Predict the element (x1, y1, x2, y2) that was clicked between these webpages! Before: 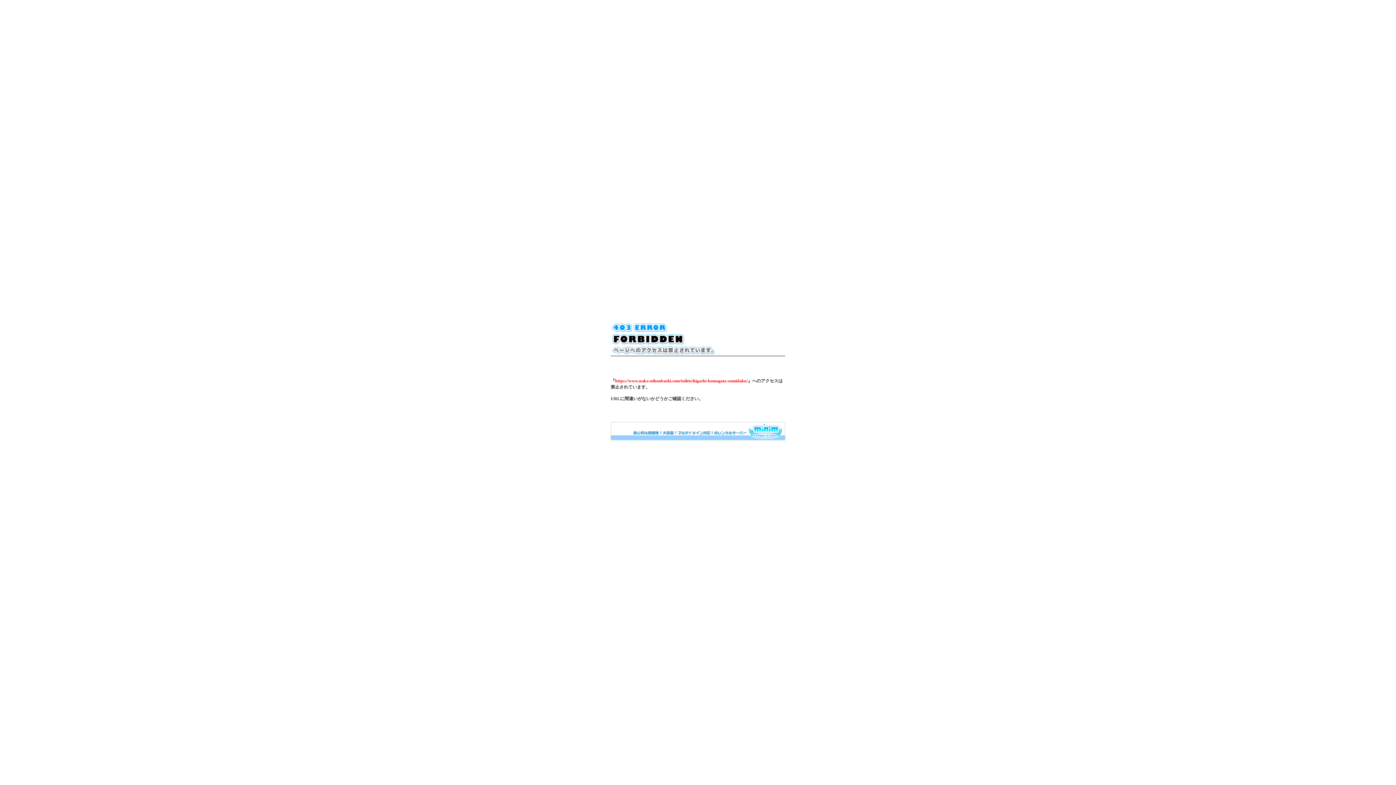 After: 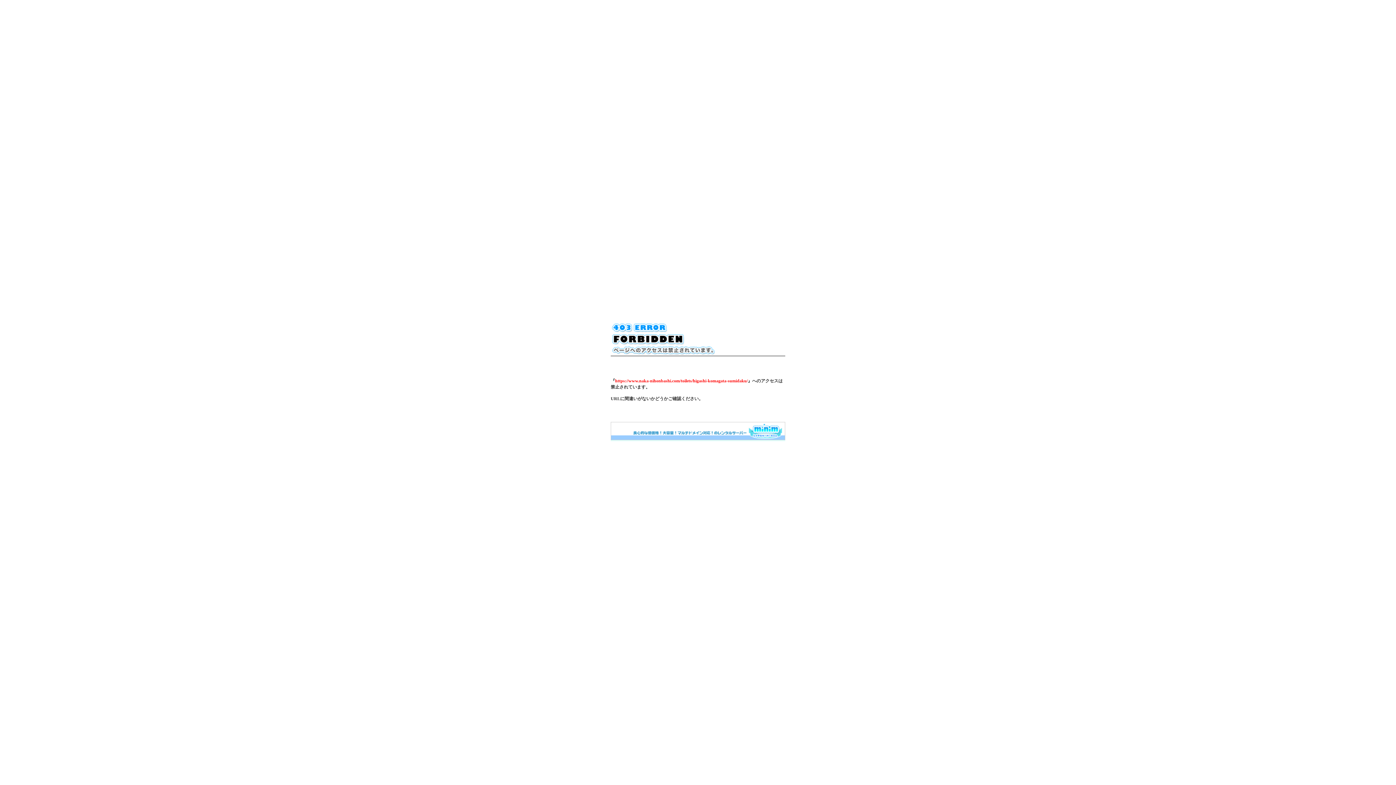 Action: bbox: (610, 436, 785, 441)